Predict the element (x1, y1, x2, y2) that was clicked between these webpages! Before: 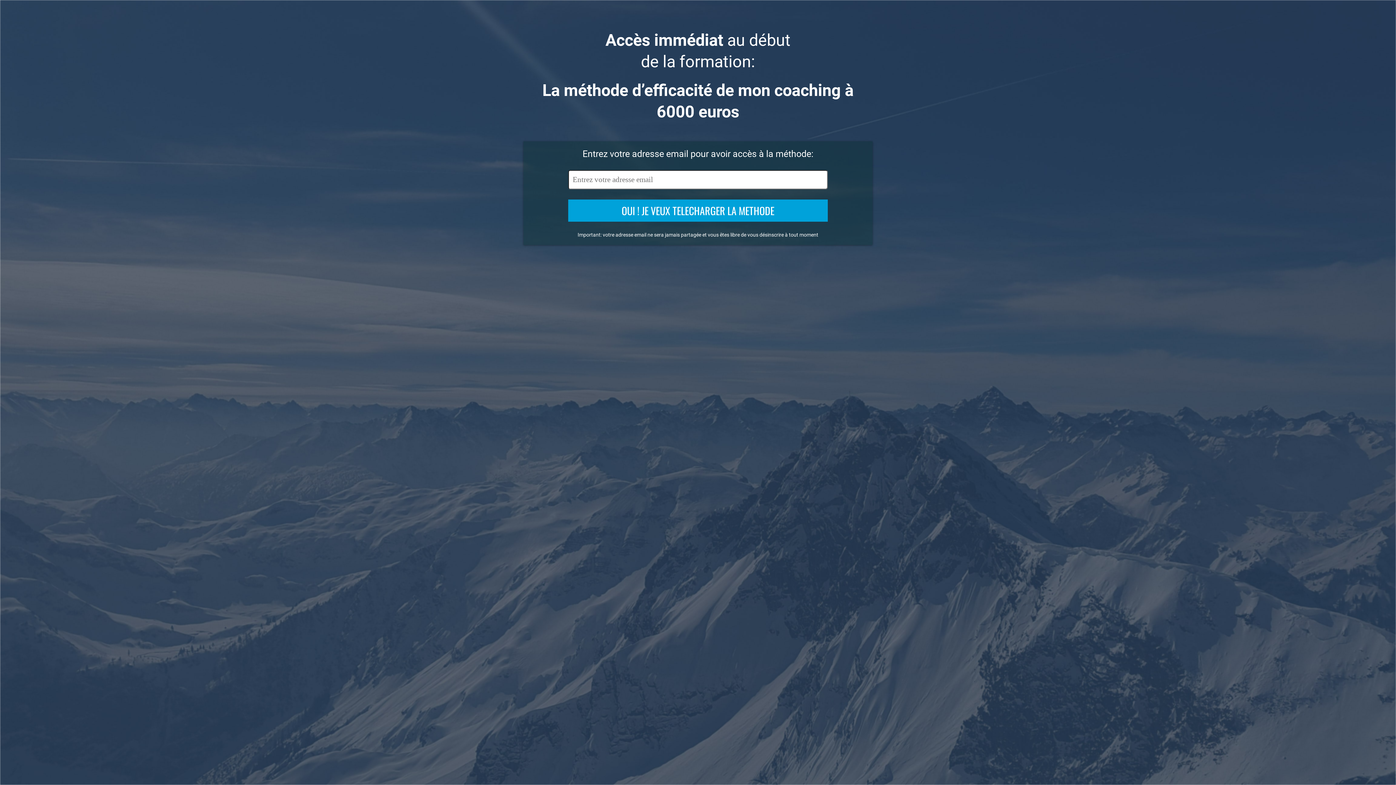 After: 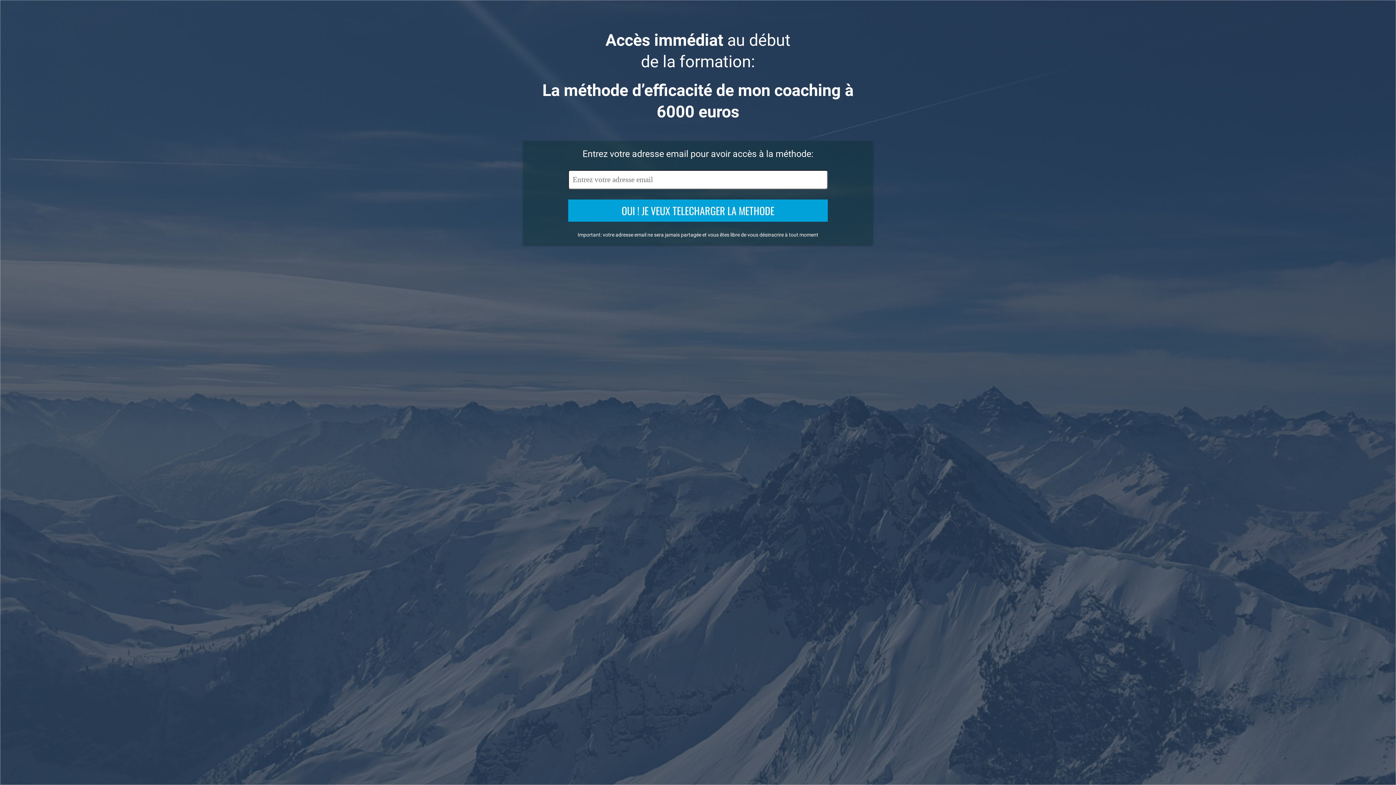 Action: bbox: (568, 199, 827, 221) label: OUI ! JE VEUX TELECHARGER LA METHODE